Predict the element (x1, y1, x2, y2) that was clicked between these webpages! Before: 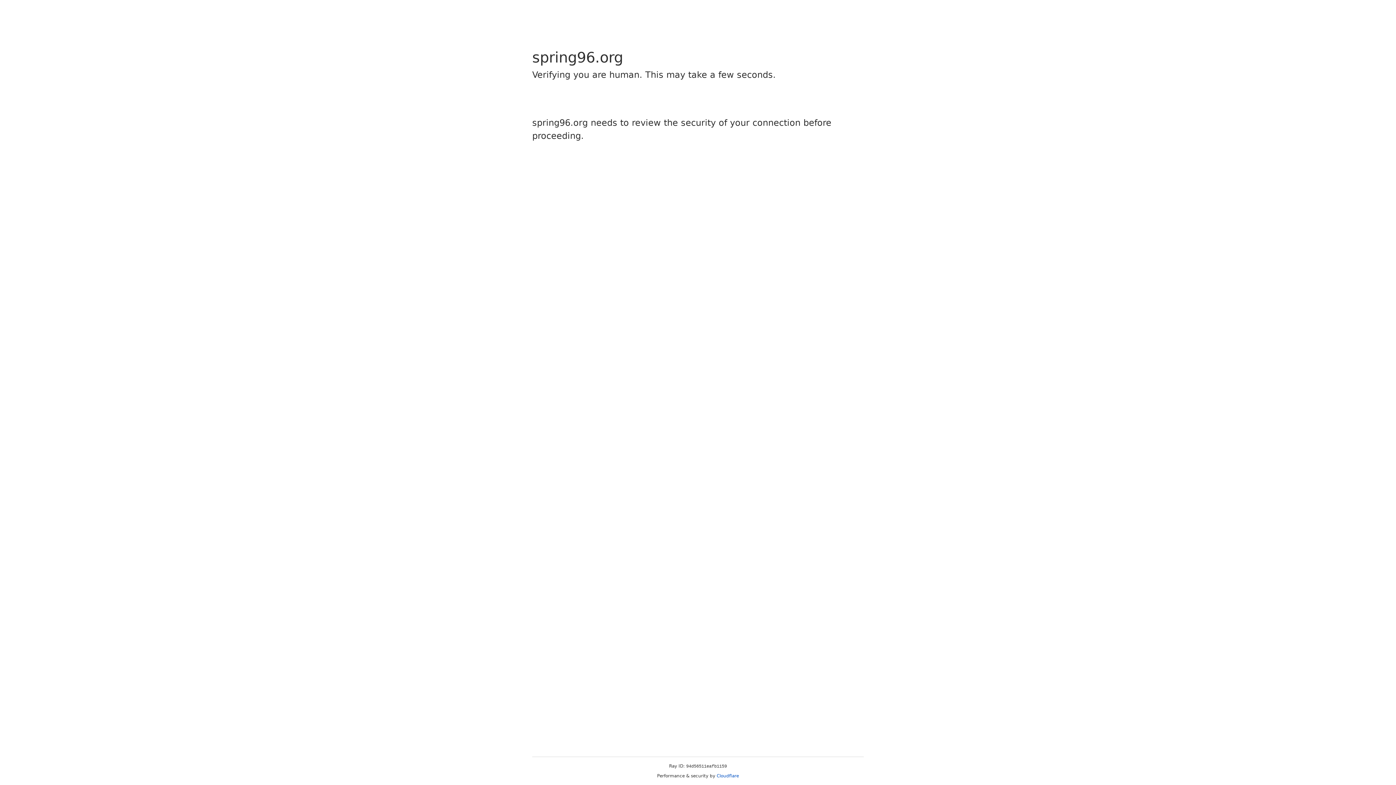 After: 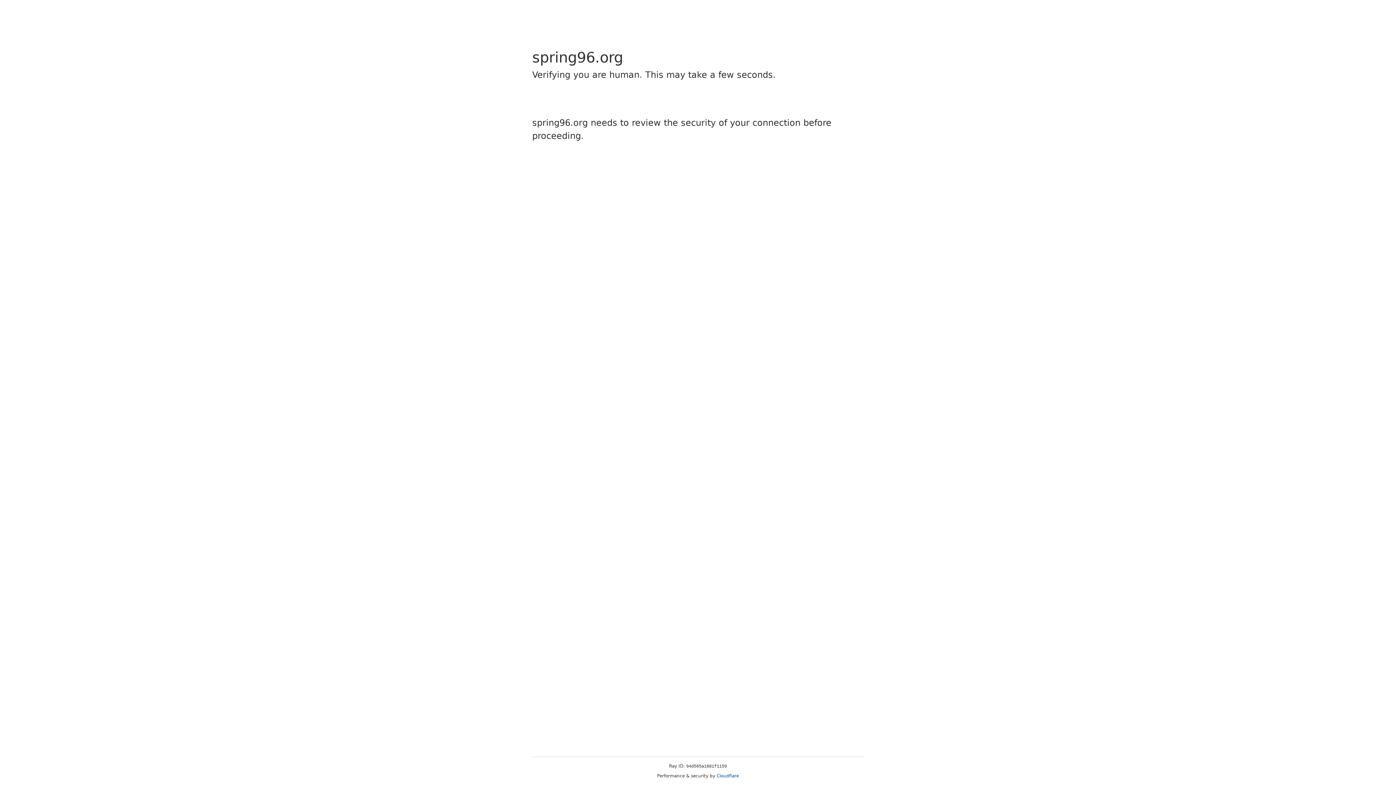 Action: bbox: (716, 773, 739, 778) label: Cloudflare